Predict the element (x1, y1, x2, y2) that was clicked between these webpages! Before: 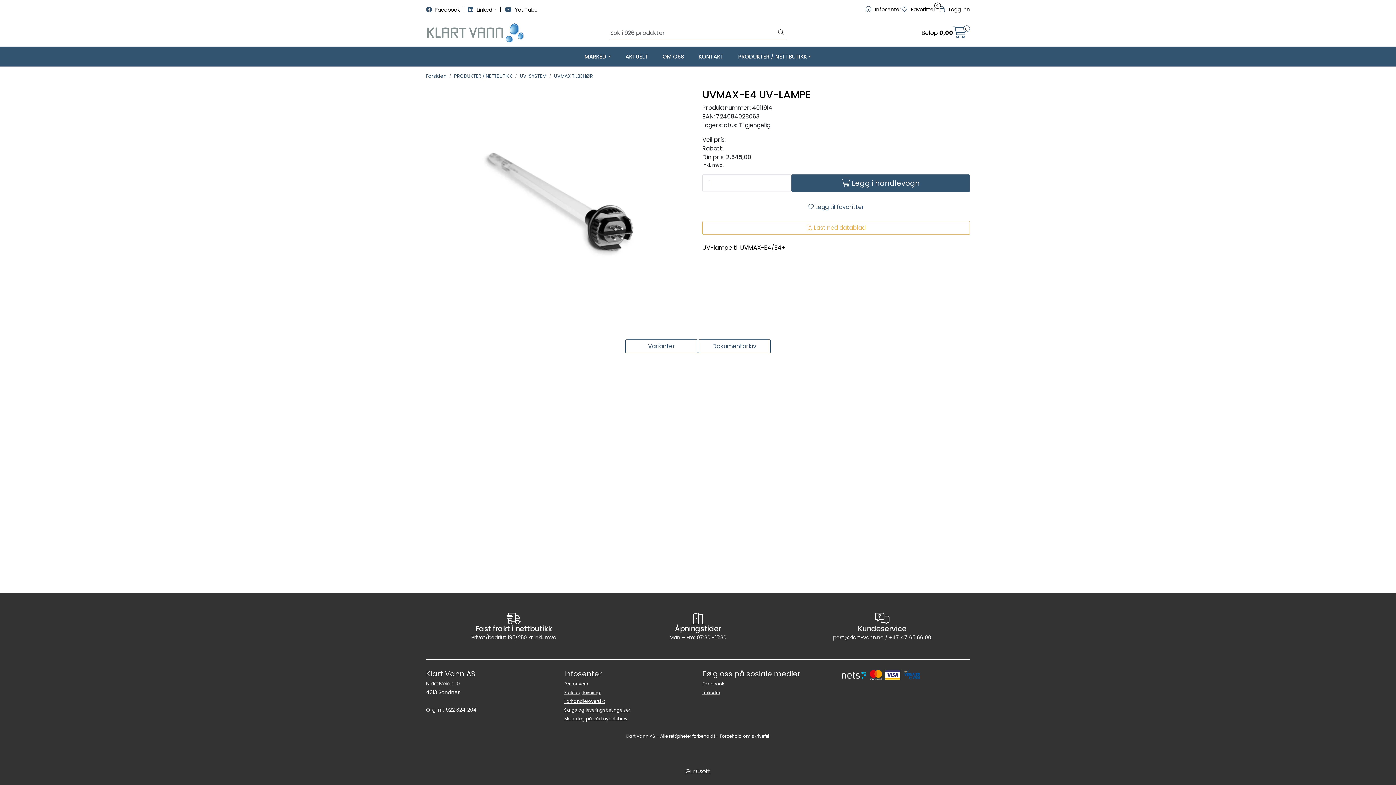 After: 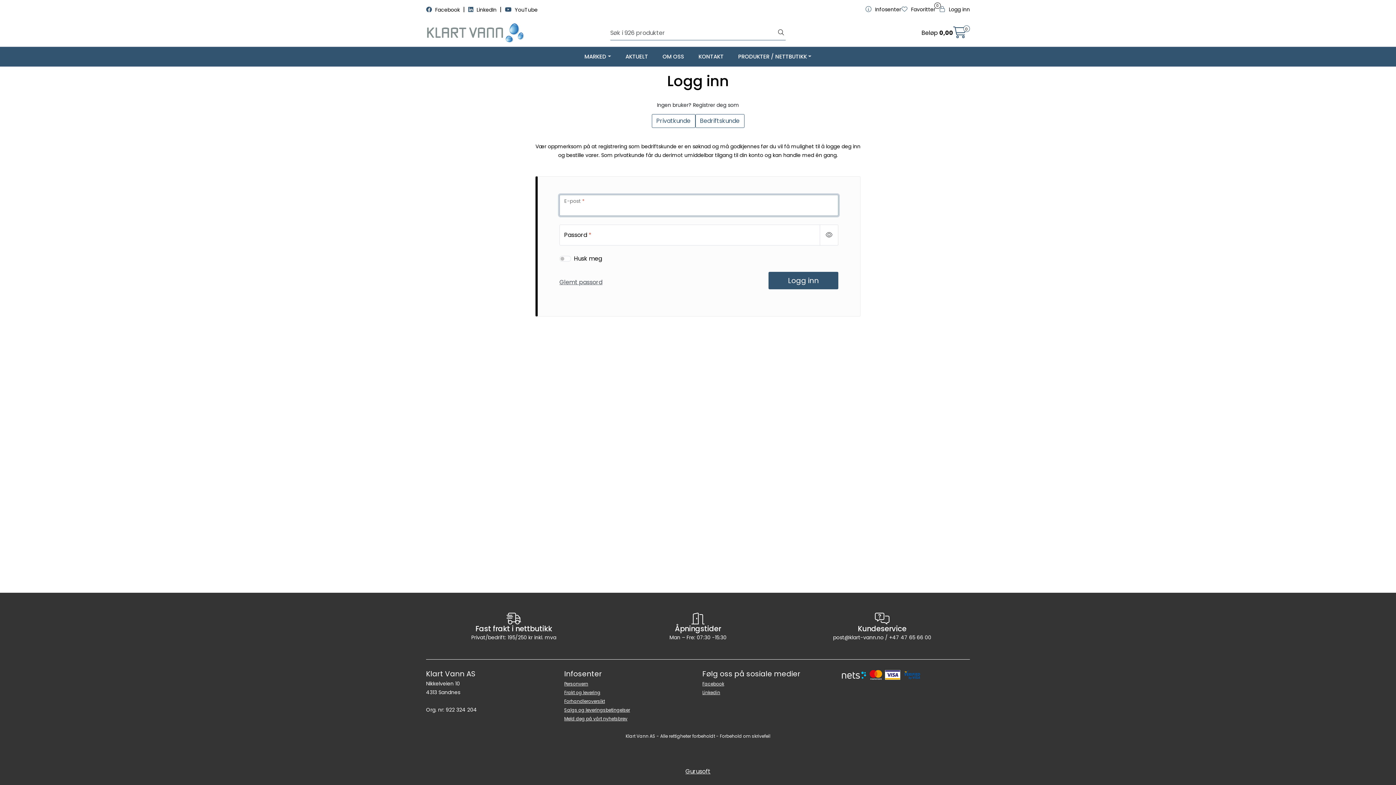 Action: label:  Logg inn bbox: (939, 3, 970, 15)